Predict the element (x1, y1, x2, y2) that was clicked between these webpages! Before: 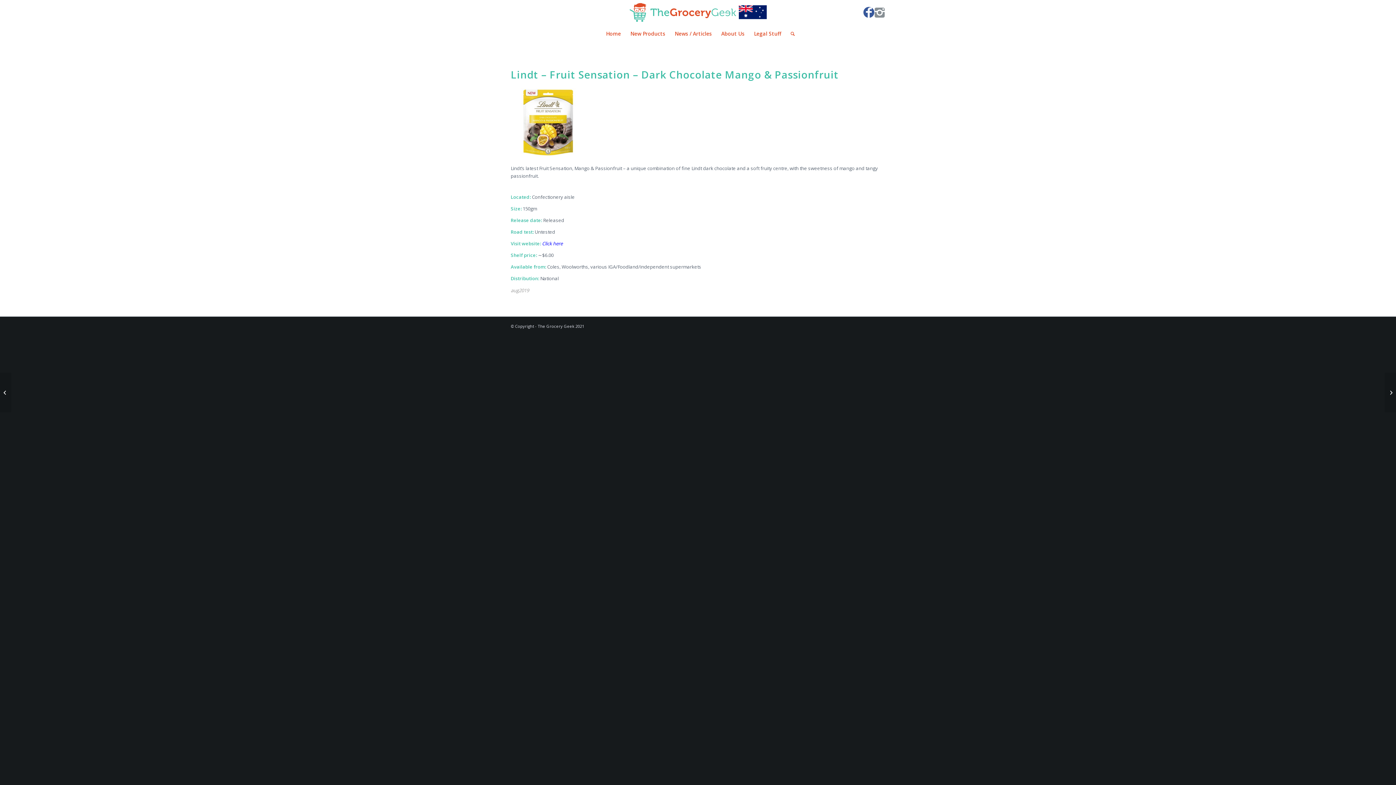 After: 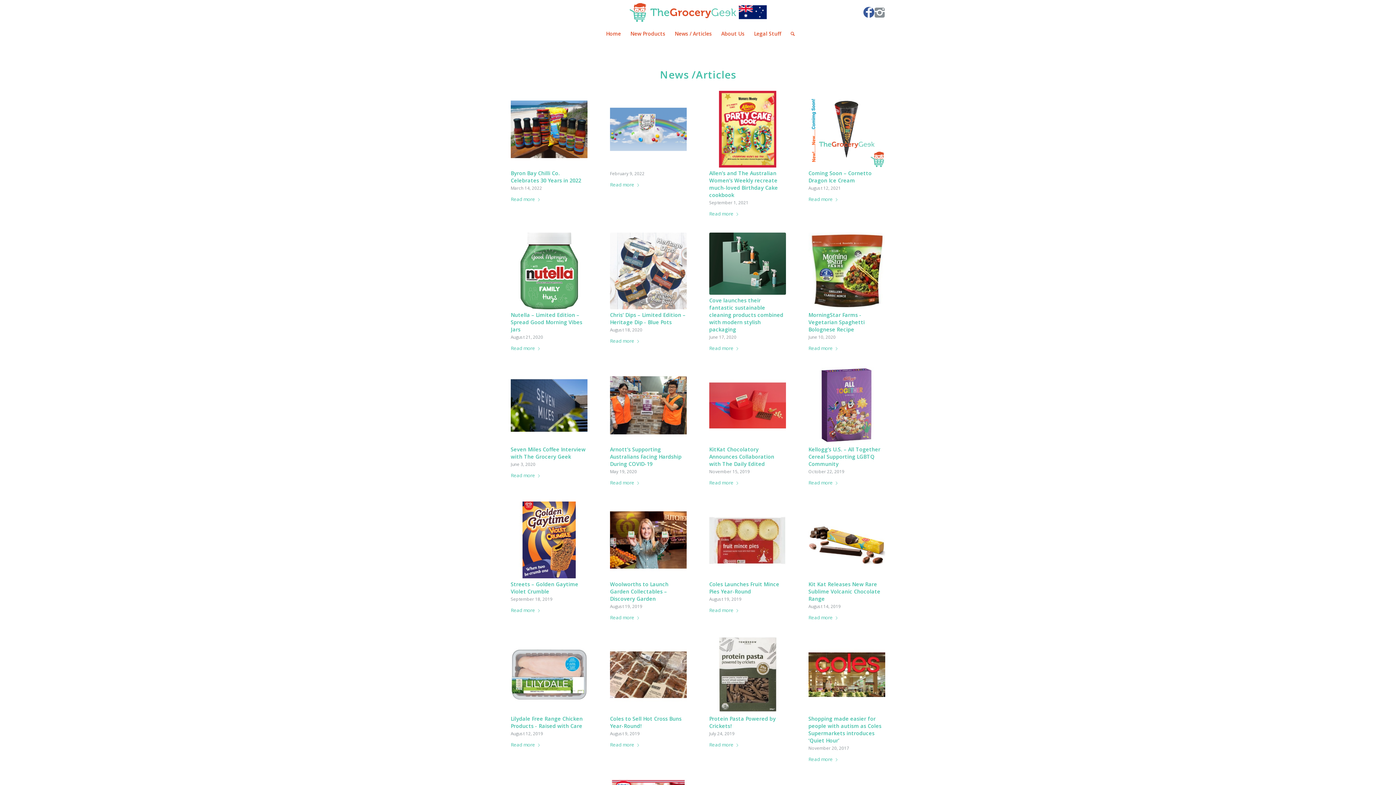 Action: label: News / Articles bbox: (670, 24, 716, 42)